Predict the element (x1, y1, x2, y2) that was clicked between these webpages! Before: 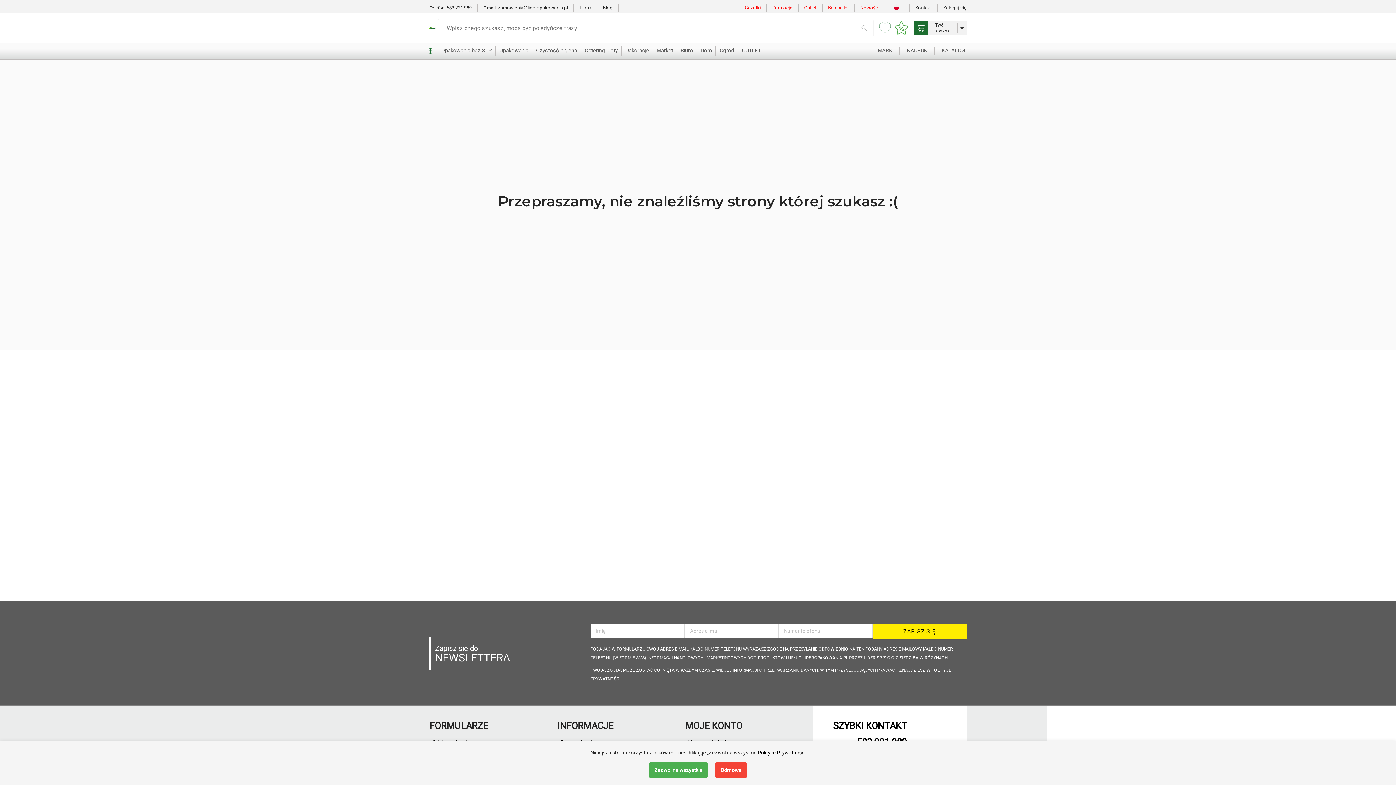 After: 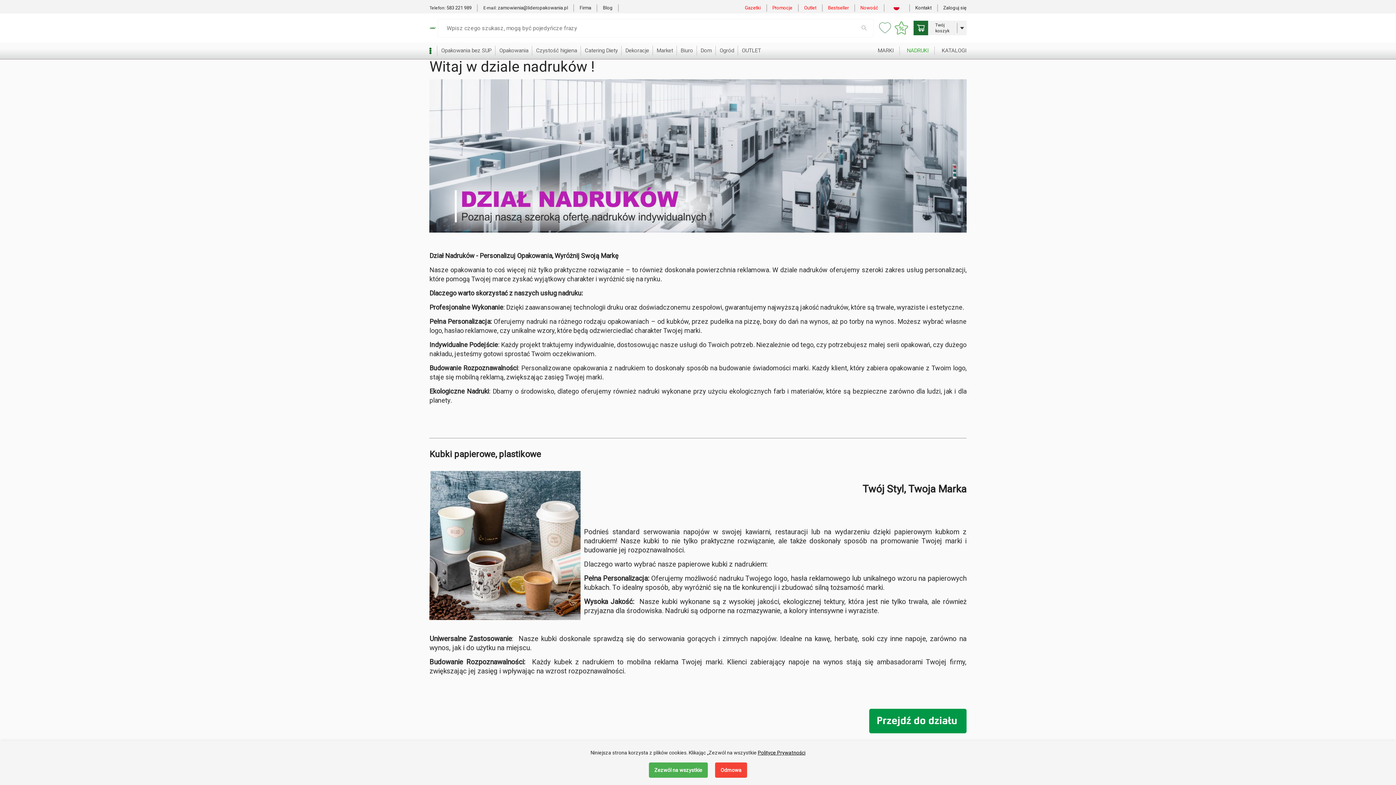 Action: label: NADRUKI bbox: (907, 46, 934, 54)